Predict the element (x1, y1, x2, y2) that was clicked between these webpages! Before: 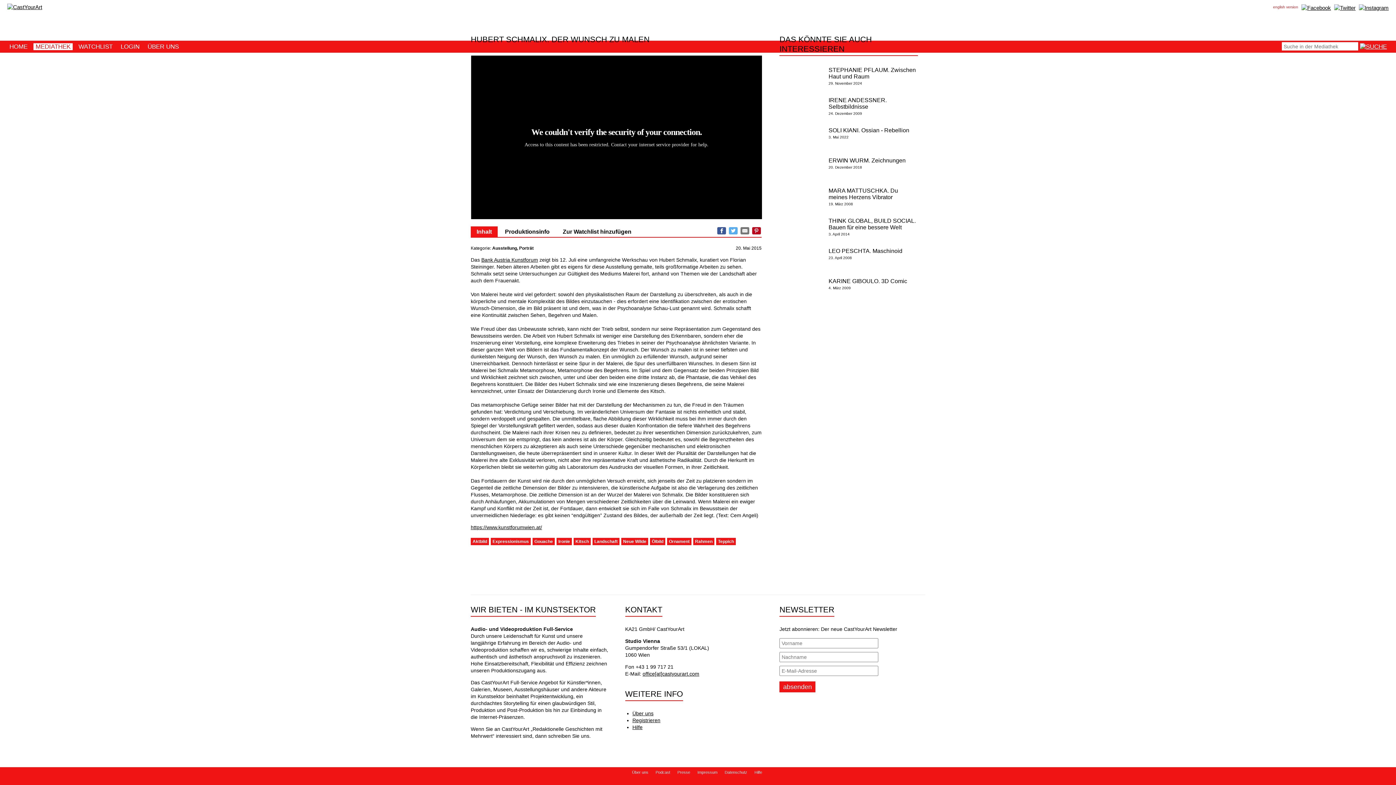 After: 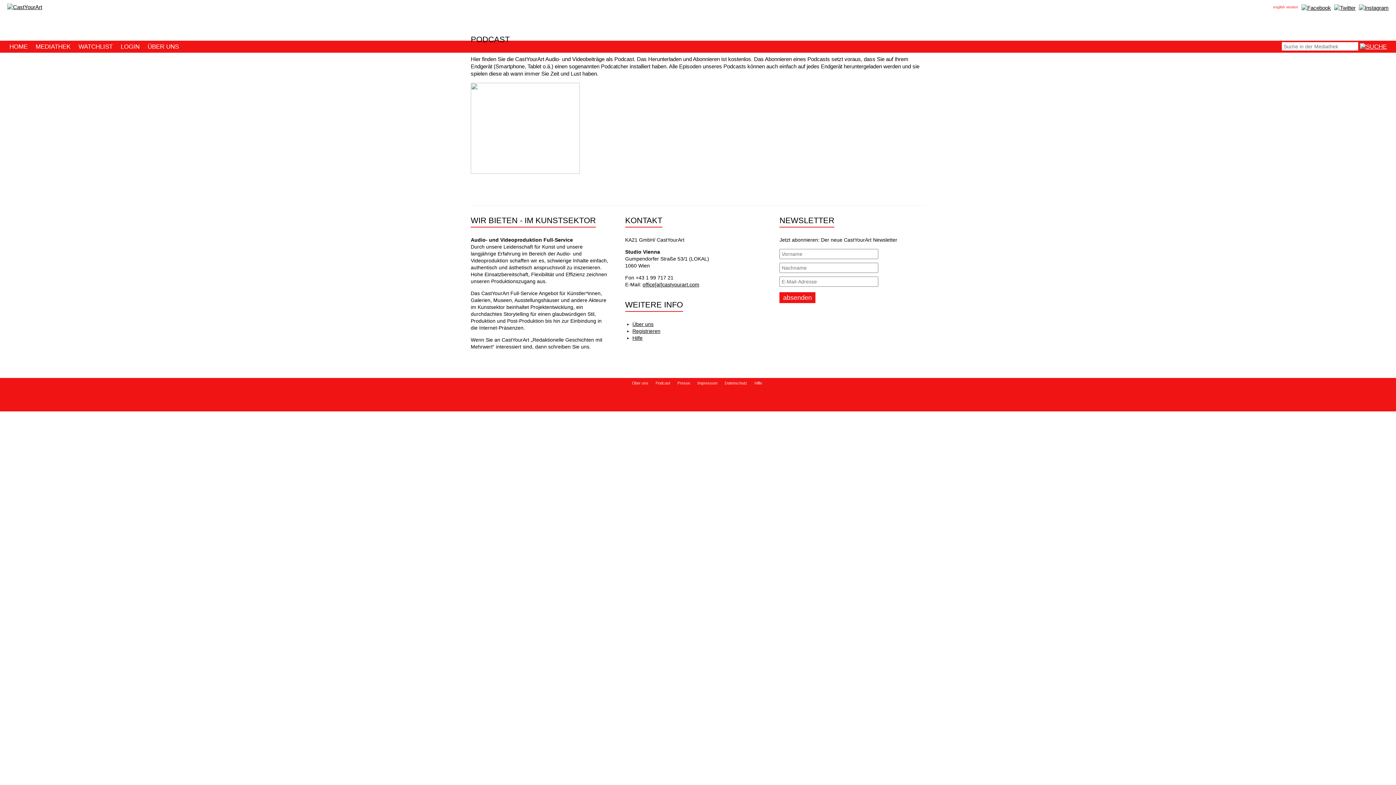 Action: label: Podcast bbox: (653, 770, 672, 774)